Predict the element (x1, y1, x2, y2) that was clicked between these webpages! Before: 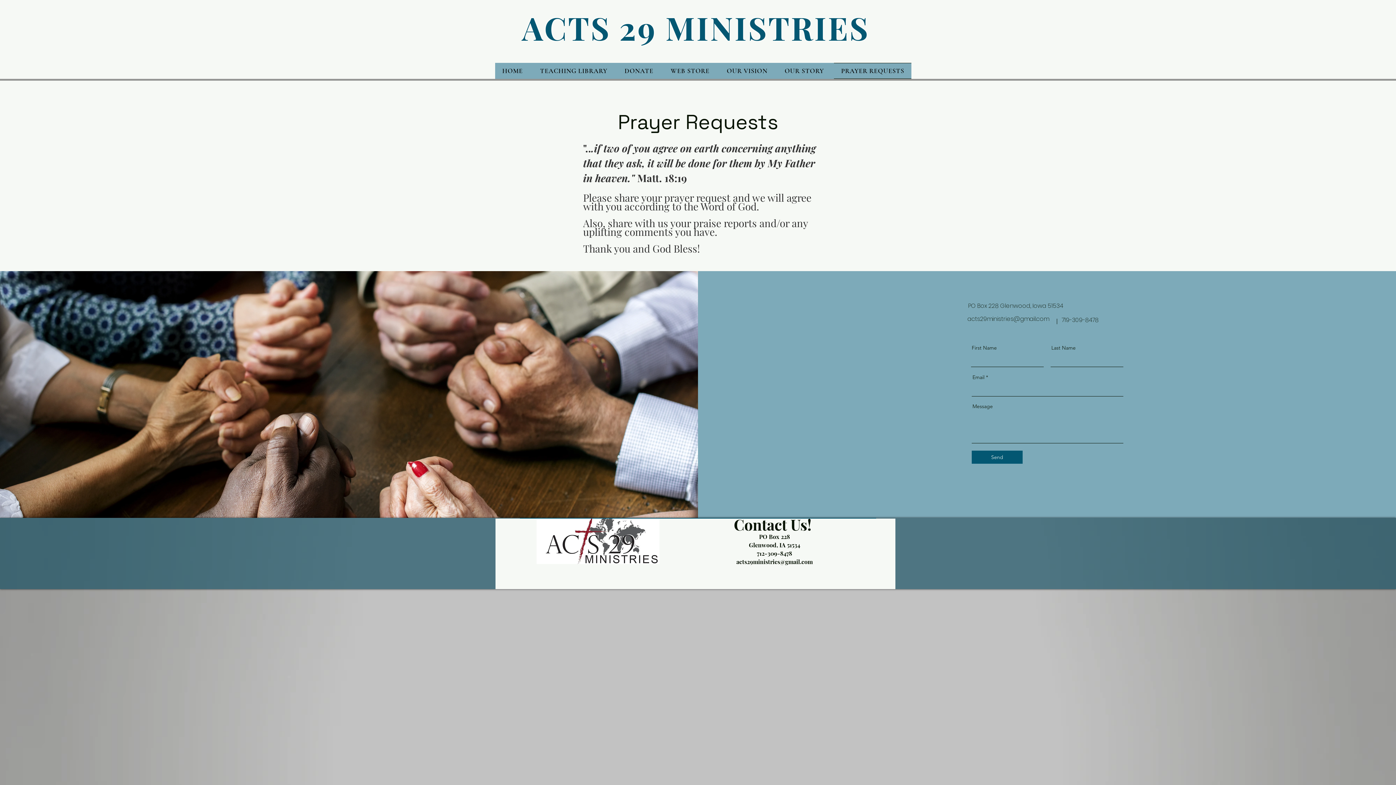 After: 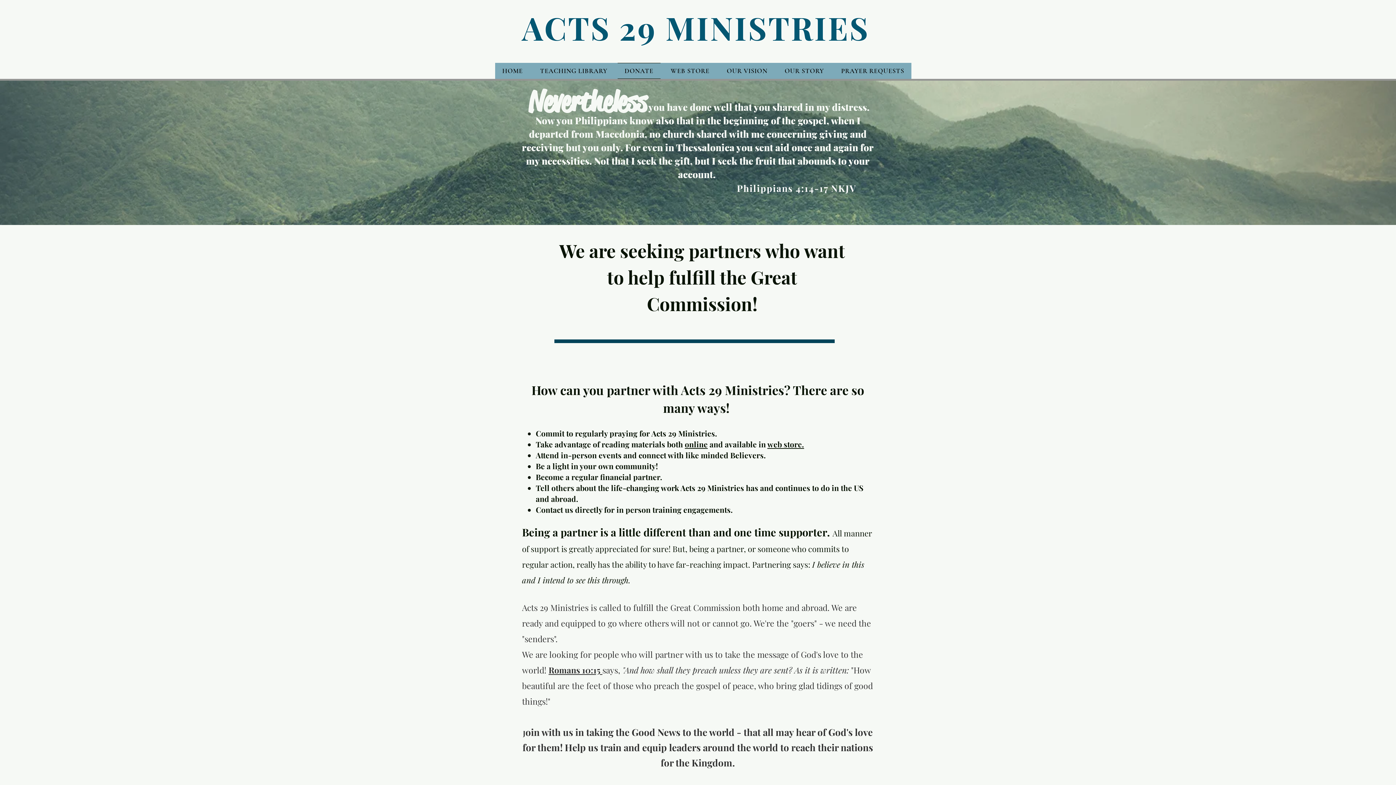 Action: bbox: (617, 62, 660, 78) label: DONATE